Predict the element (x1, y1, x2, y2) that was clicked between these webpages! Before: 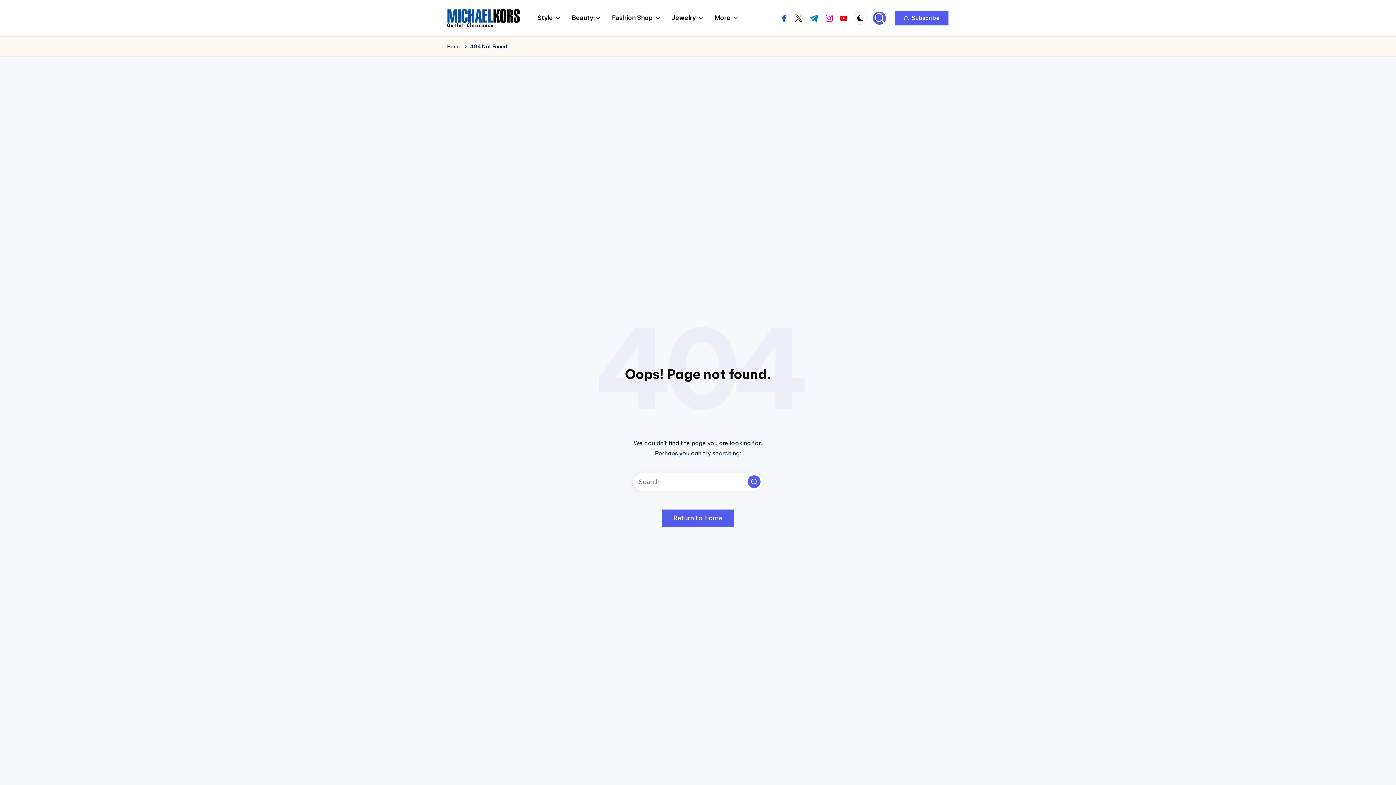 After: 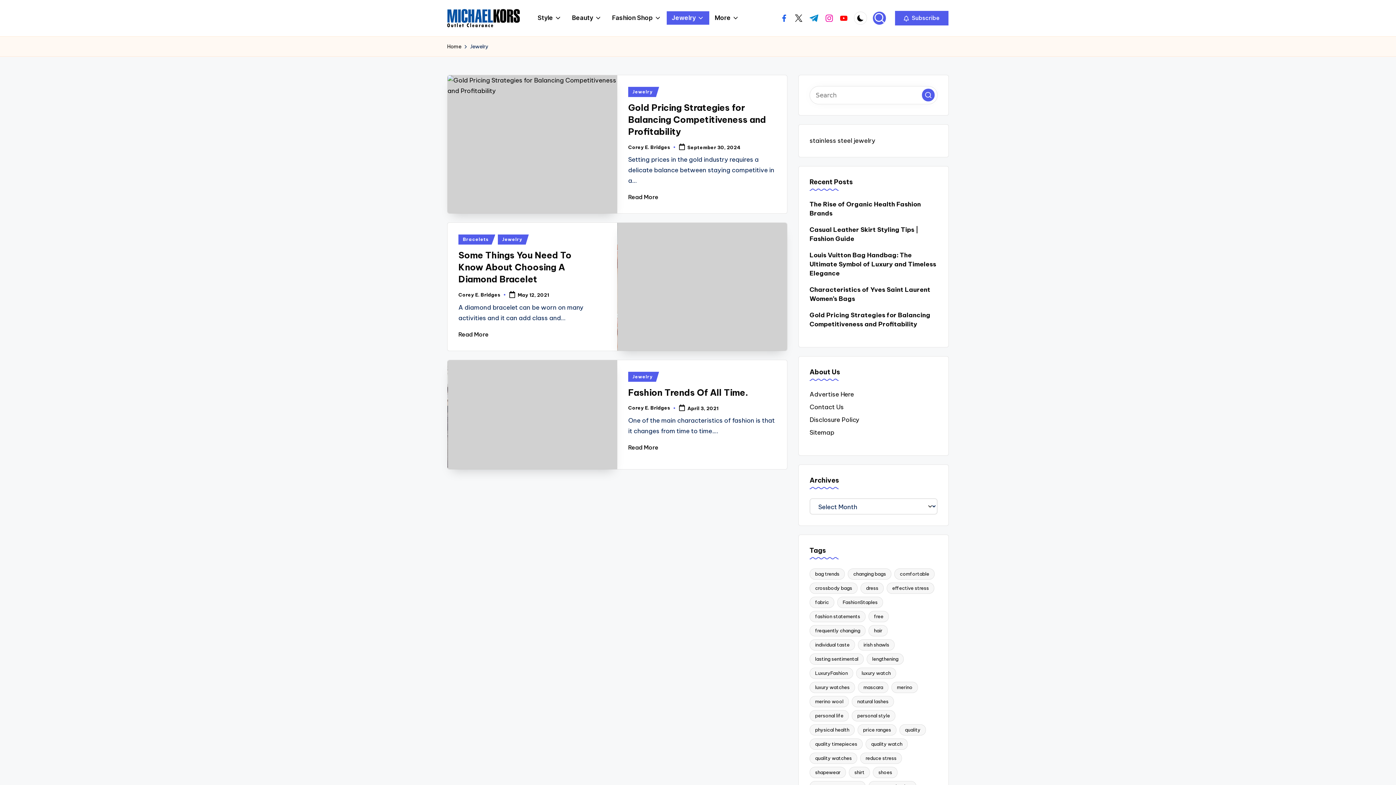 Action: label: Jewelry bbox: (666, 11, 709, 24)